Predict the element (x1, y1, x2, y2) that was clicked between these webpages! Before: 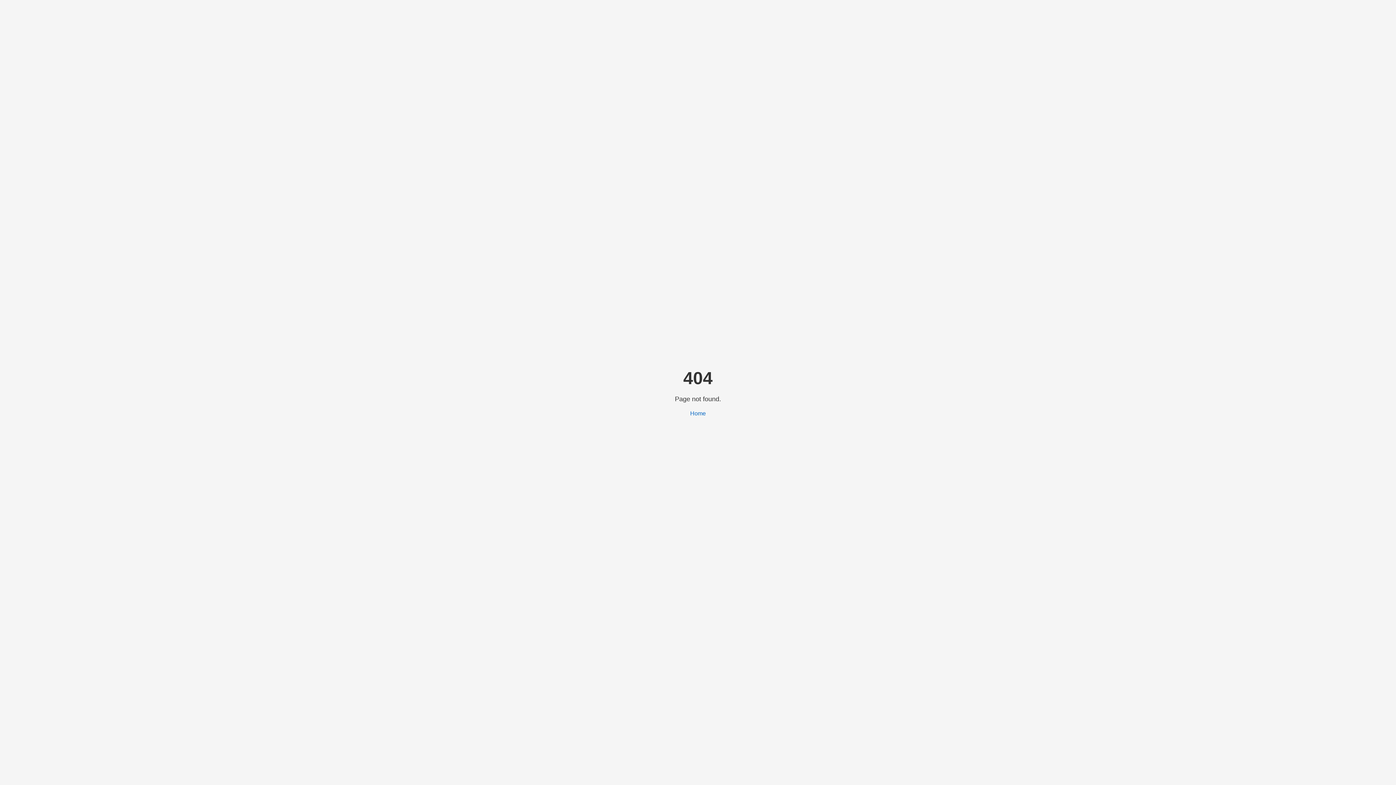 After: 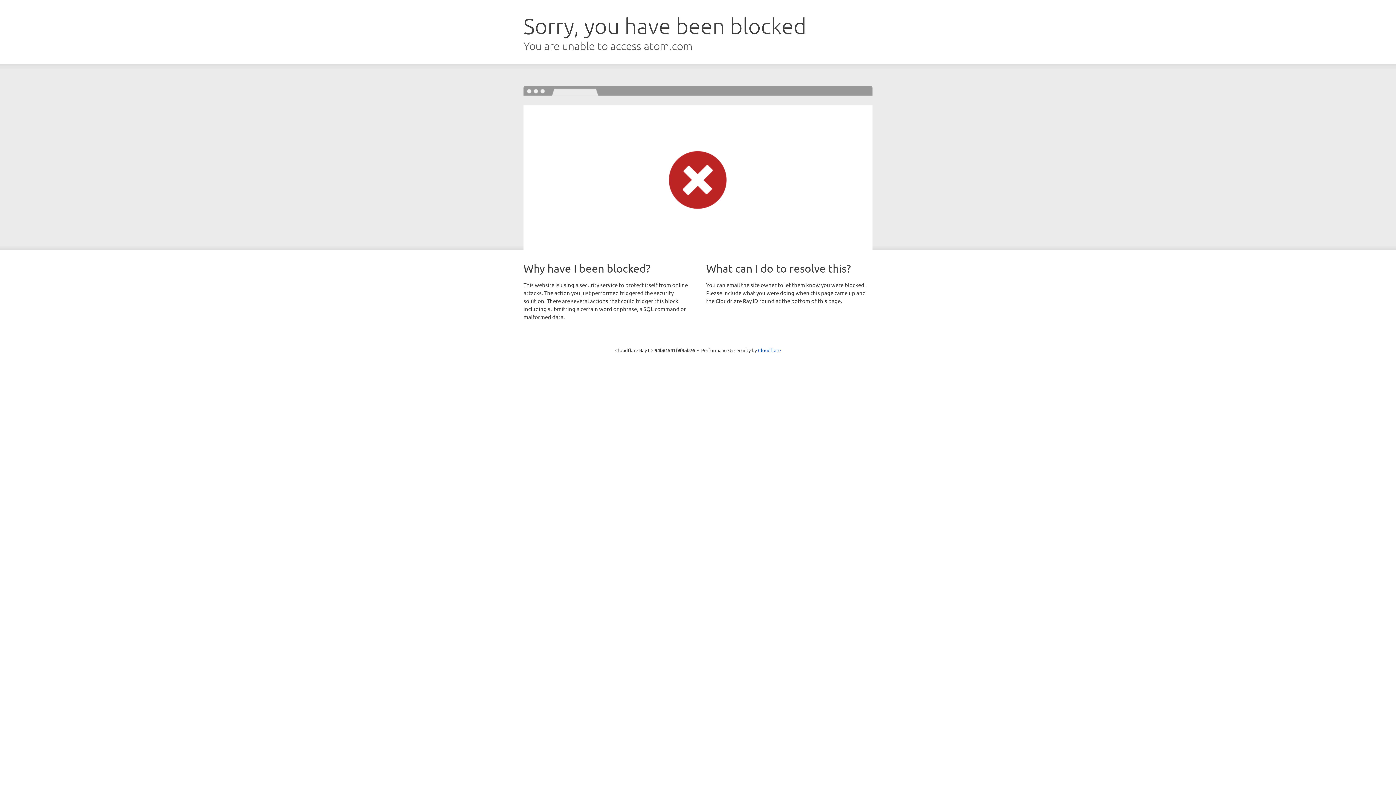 Action: label: Home bbox: (690, 410, 706, 416)